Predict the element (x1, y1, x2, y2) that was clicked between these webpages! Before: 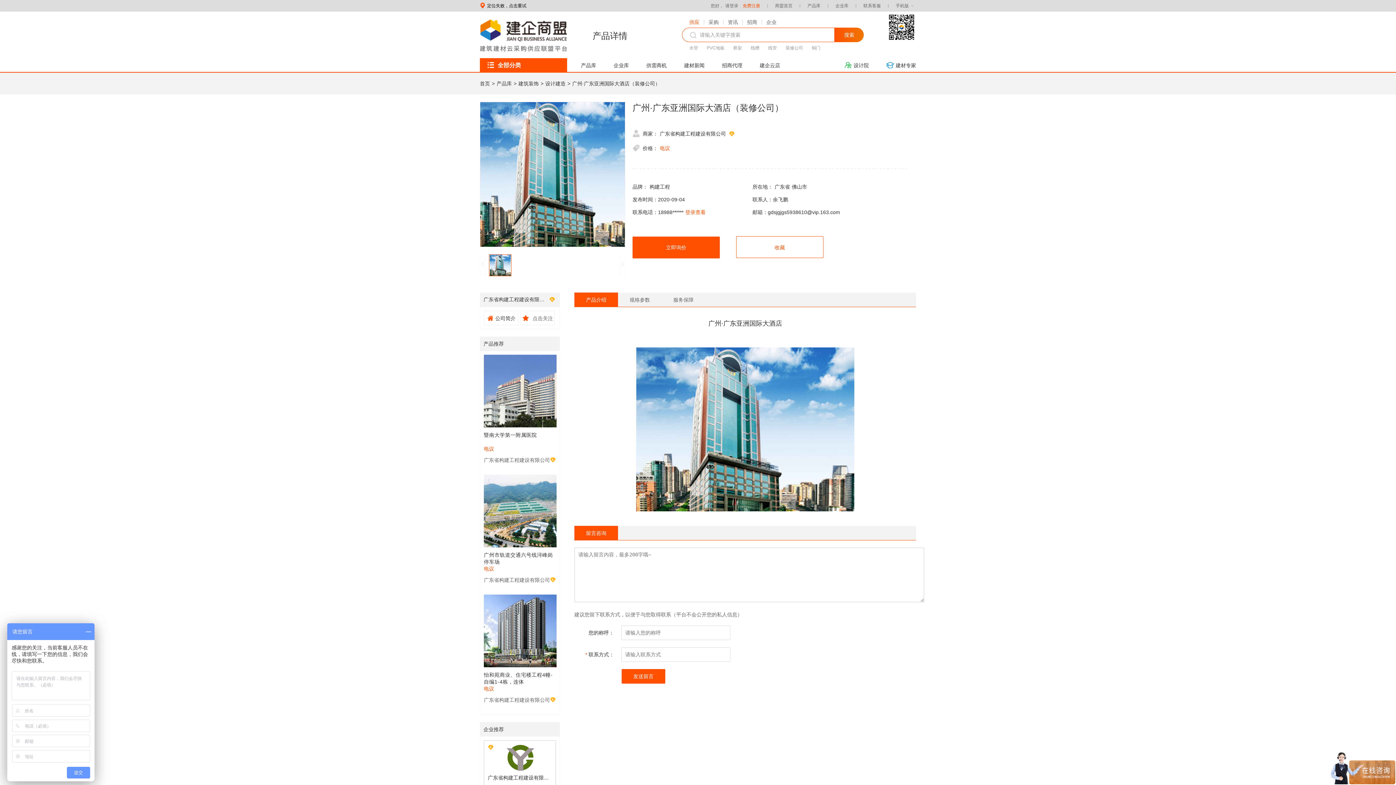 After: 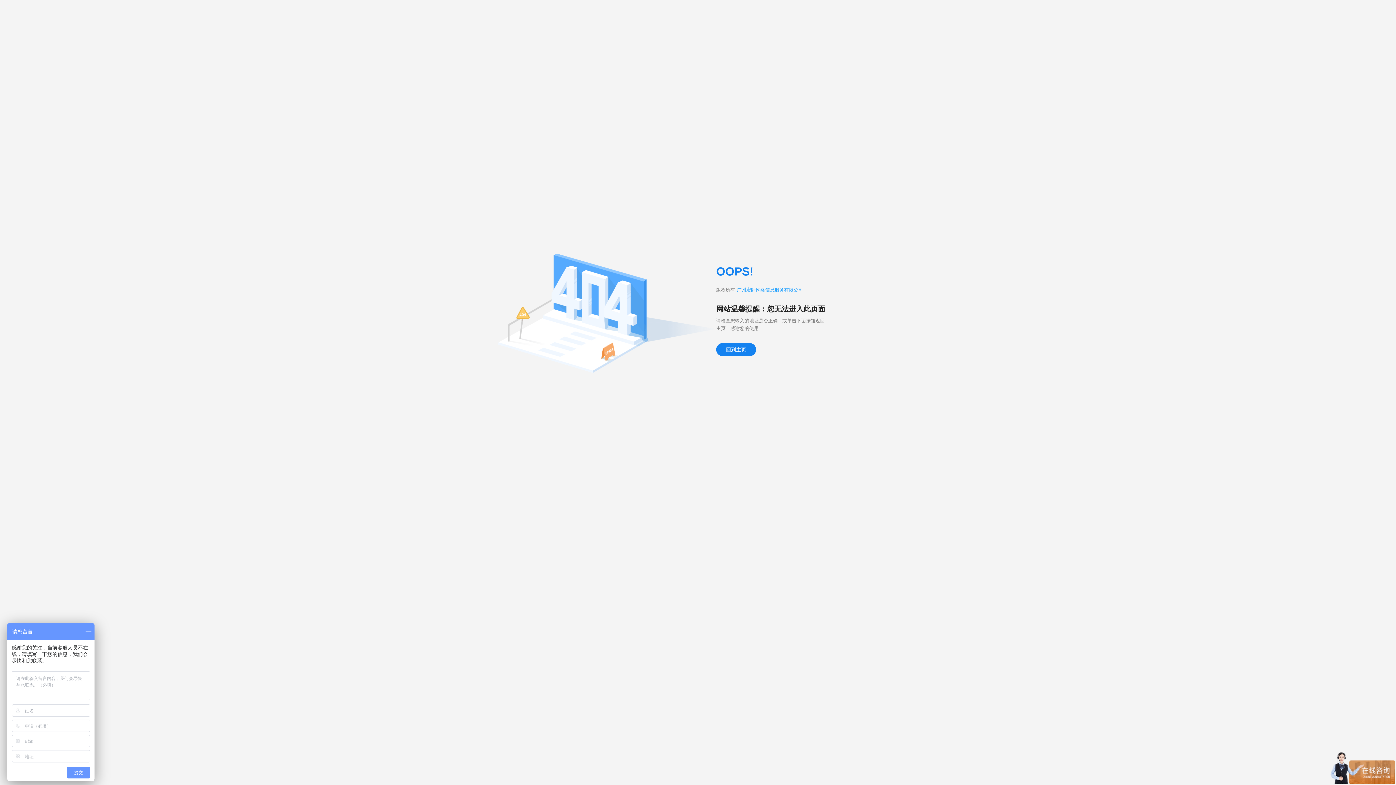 Action: label: 建企云店 bbox: (760, 62, 780, 68)